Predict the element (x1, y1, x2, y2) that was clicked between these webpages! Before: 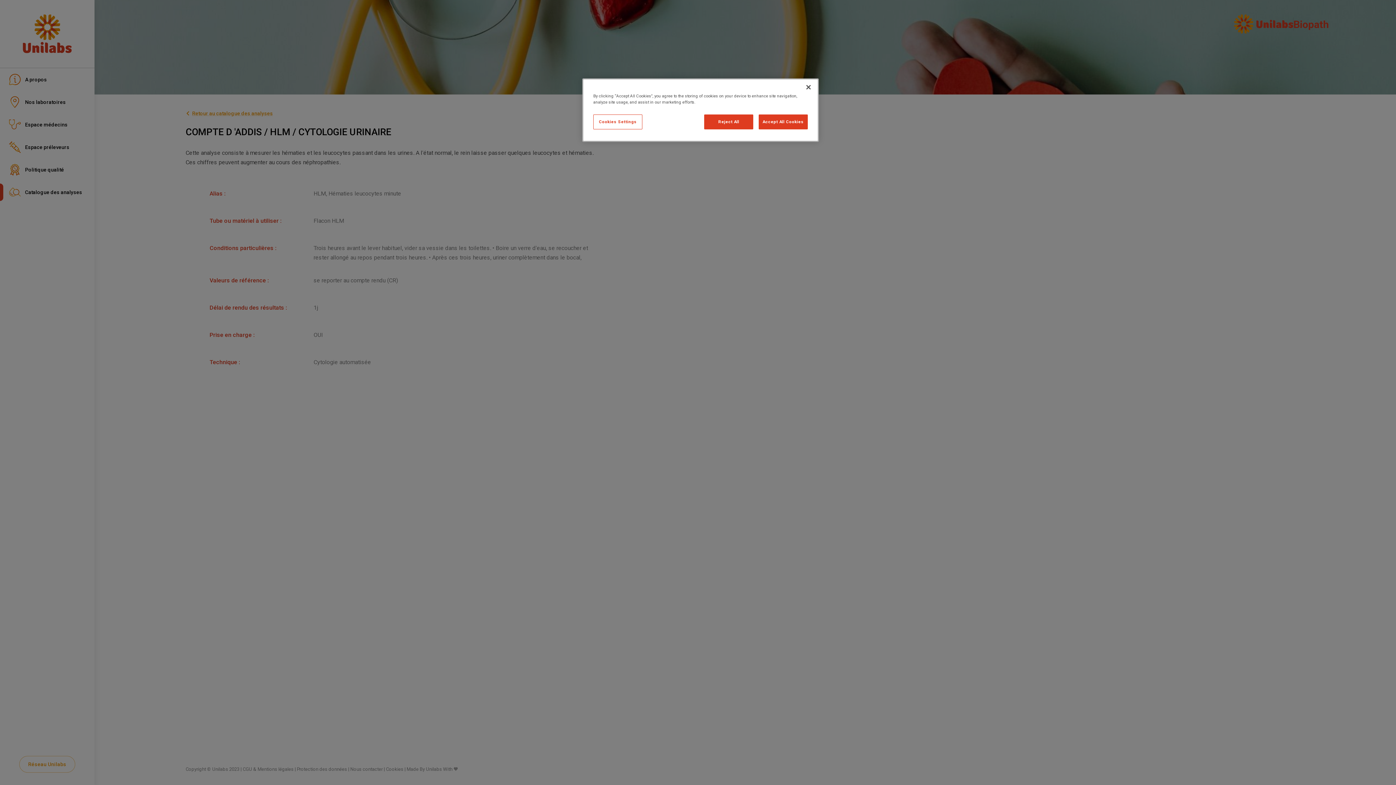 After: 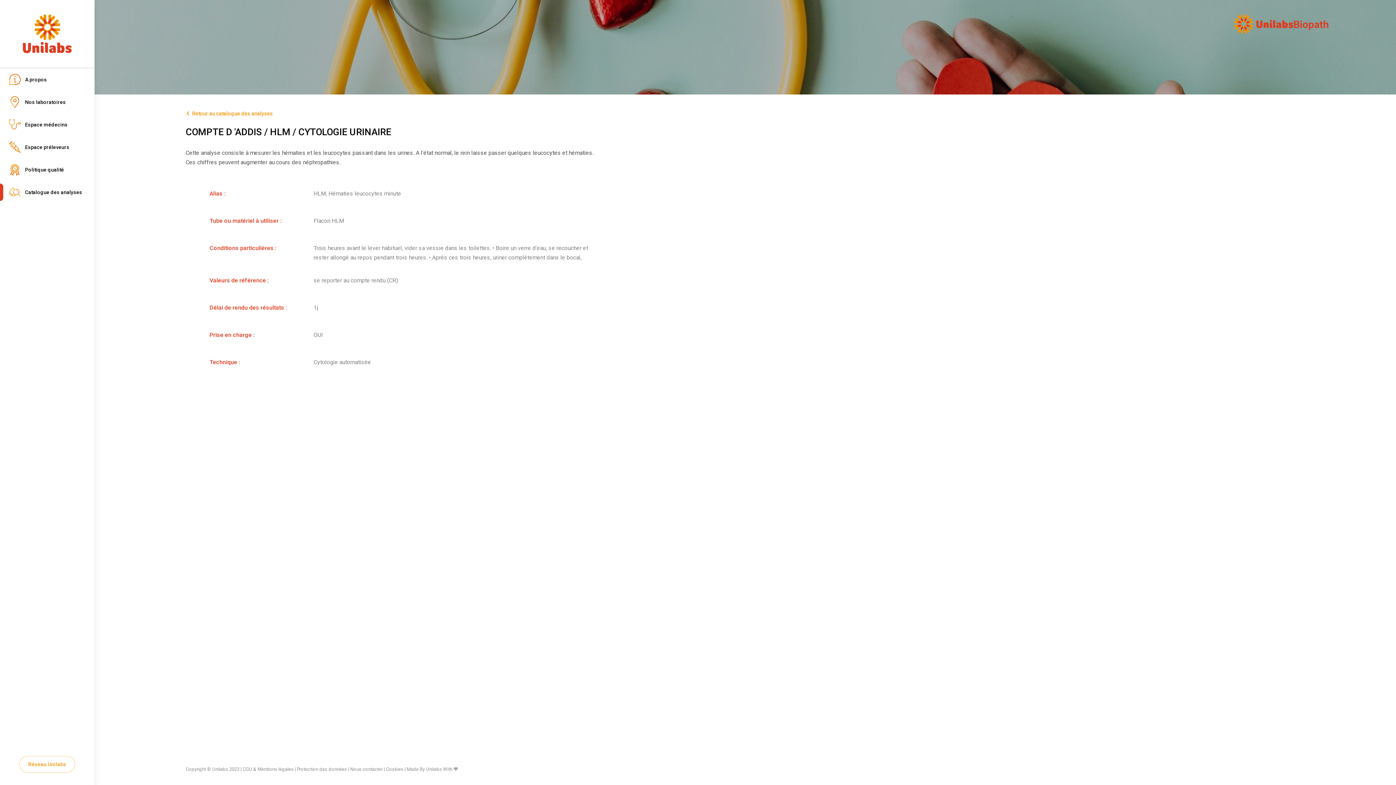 Action: label: Reject All bbox: (704, 114, 753, 129)